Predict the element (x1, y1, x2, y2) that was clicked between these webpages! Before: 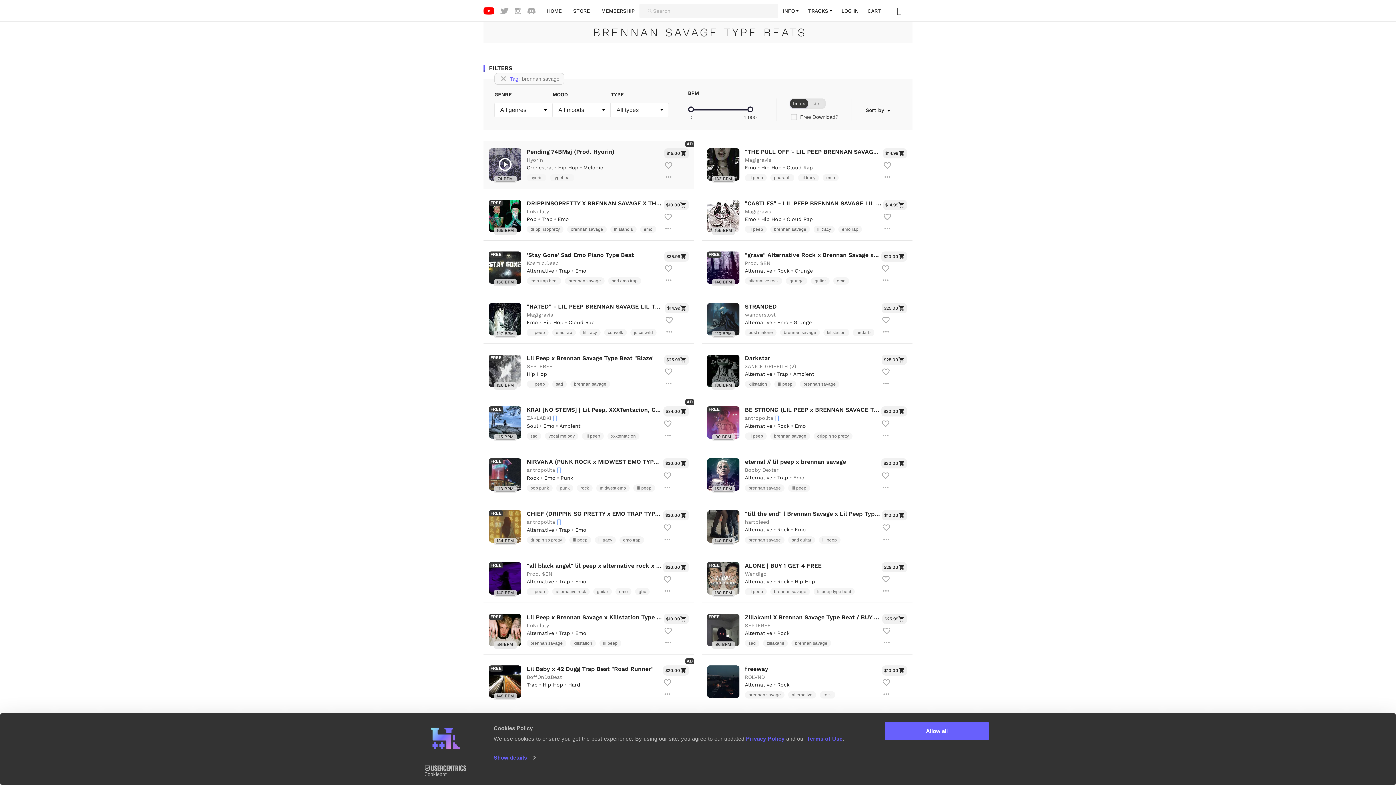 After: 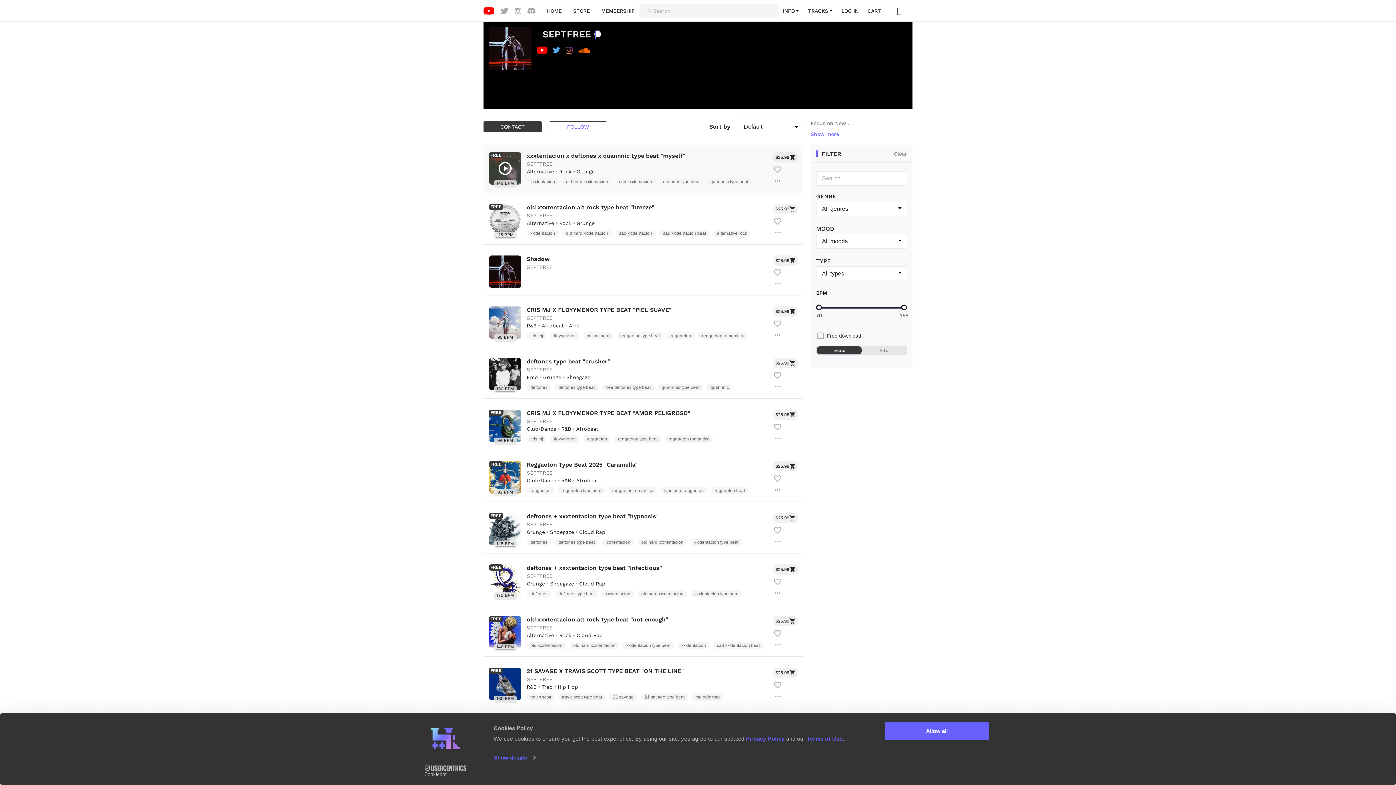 Action: label: SEPTFREE bbox: (745, 622, 770, 628)